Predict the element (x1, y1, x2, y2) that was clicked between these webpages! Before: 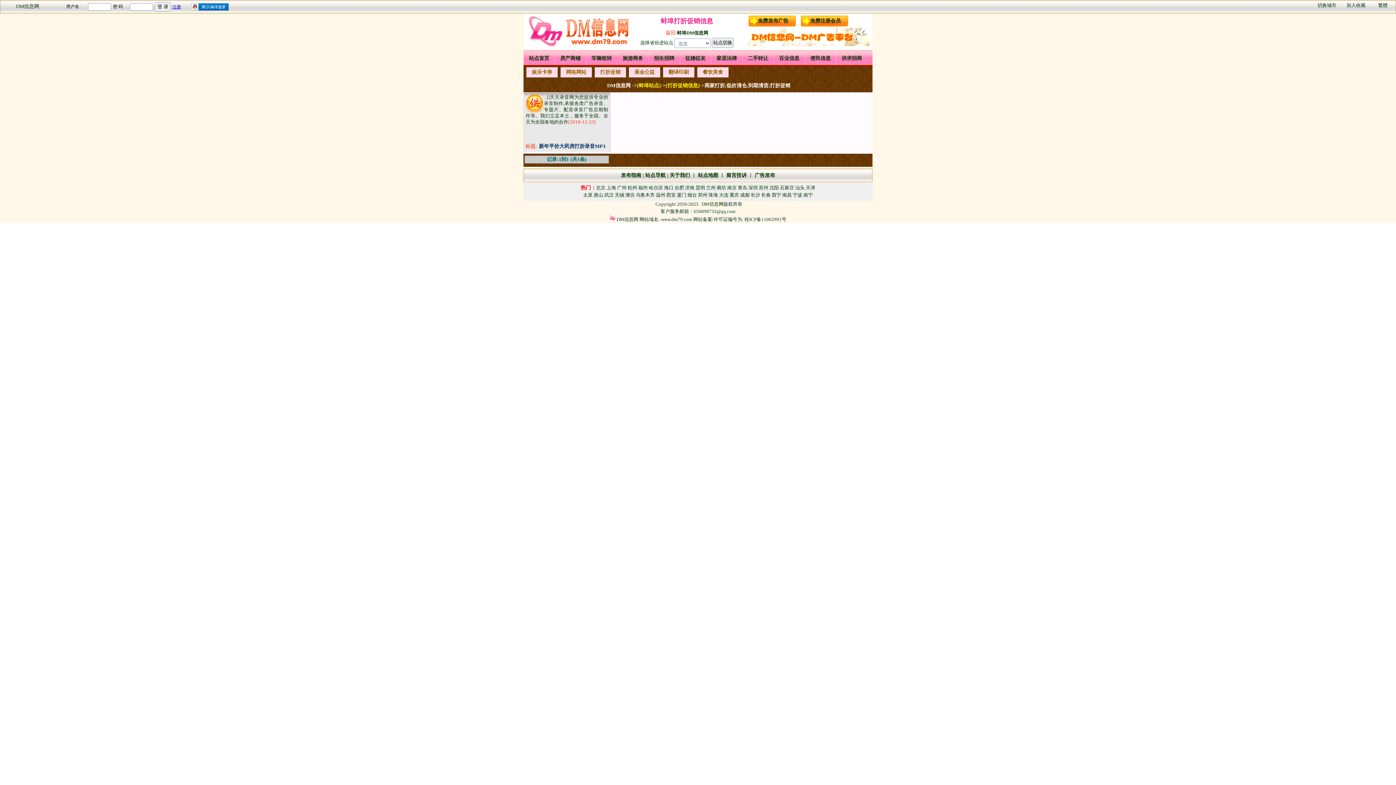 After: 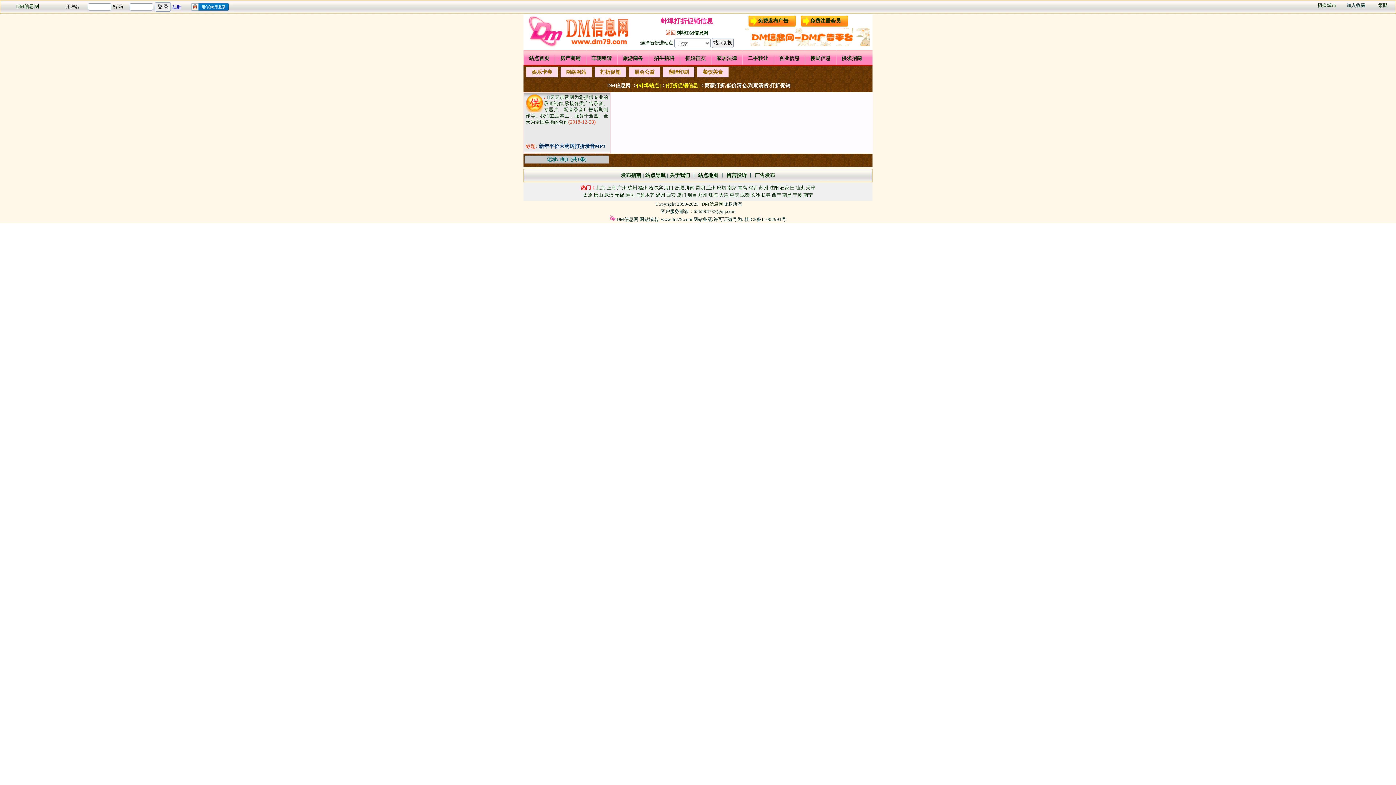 Action: bbox: (745, 41, 869, 47)